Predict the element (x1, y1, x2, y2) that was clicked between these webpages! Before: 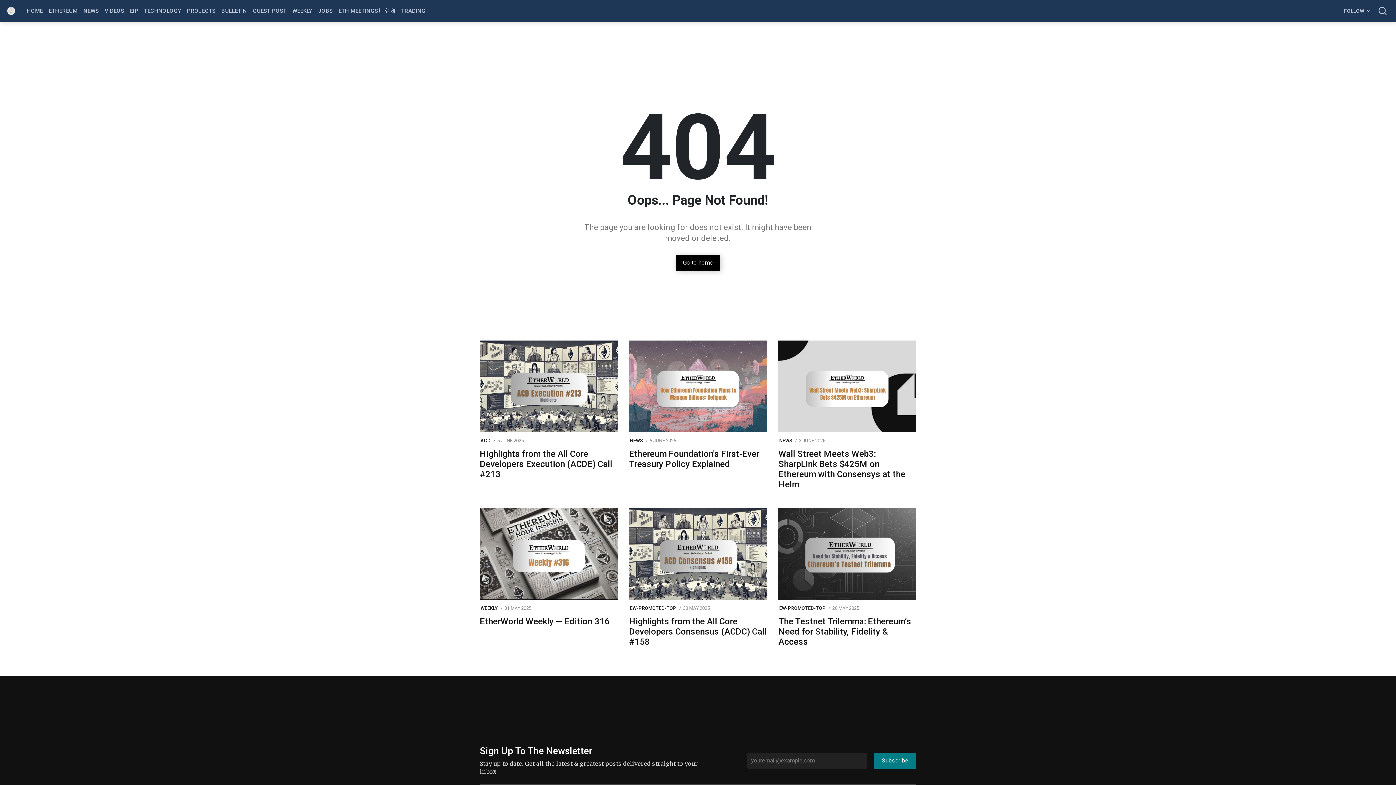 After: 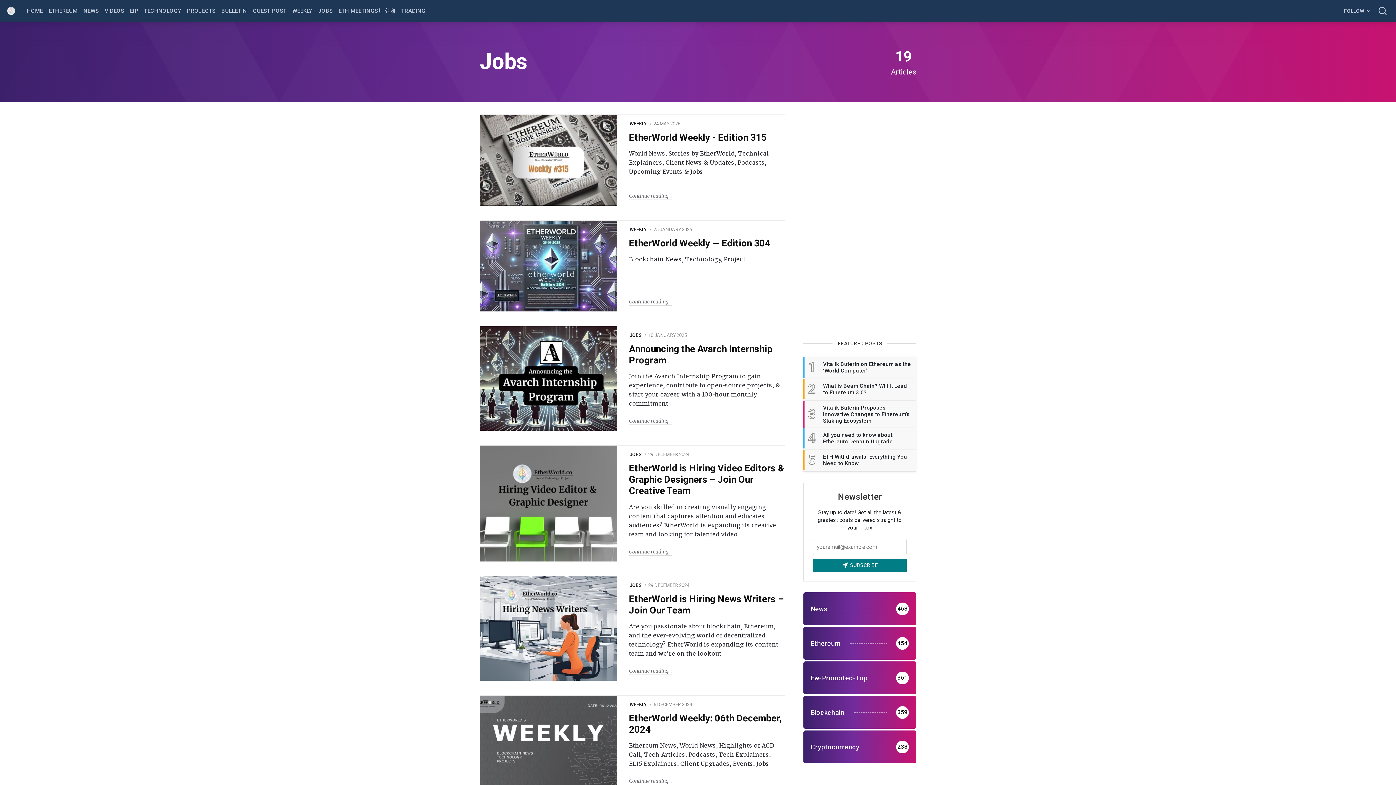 Action: bbox: (315, 0, 335, 21) label: JOBS